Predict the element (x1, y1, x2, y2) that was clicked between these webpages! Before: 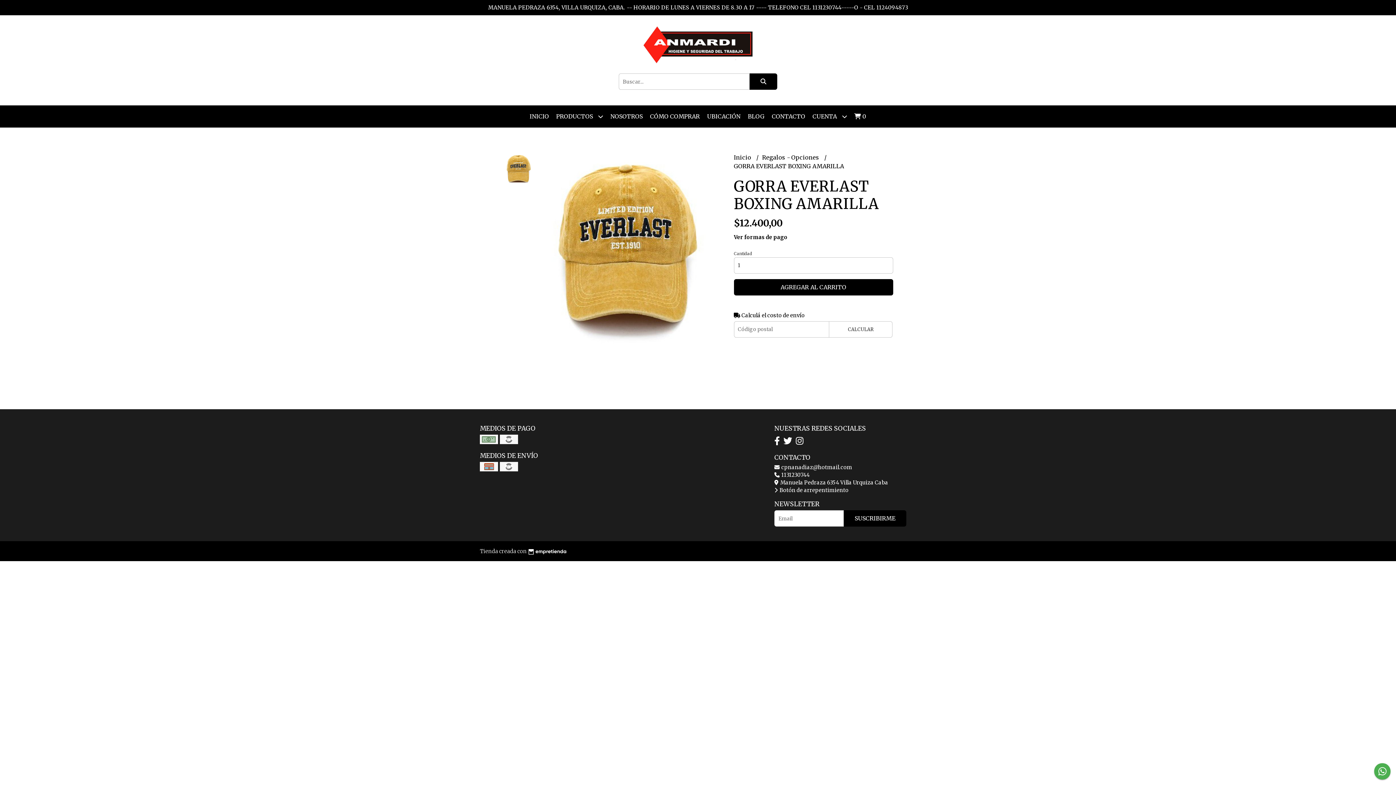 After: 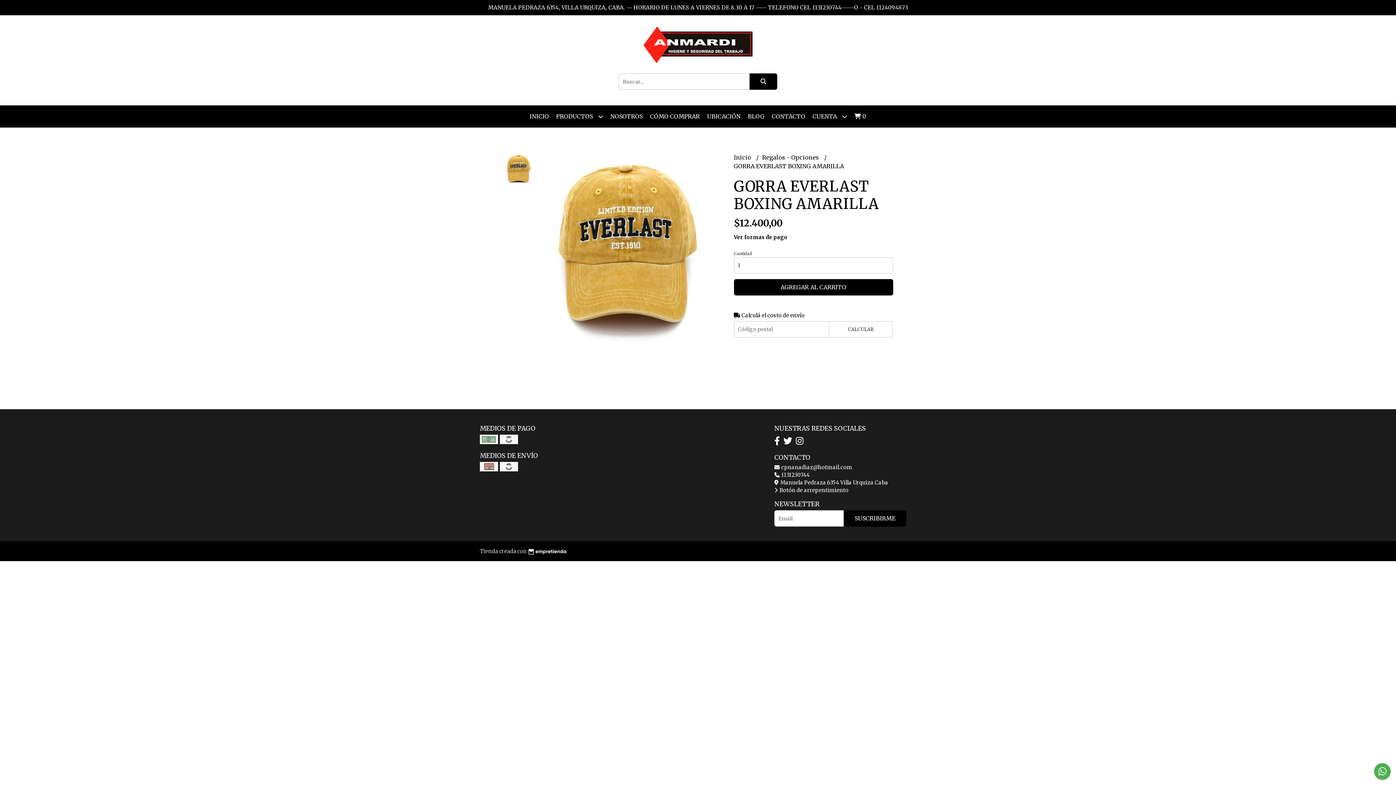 Action: bbox: (526, 547, 566, 556)